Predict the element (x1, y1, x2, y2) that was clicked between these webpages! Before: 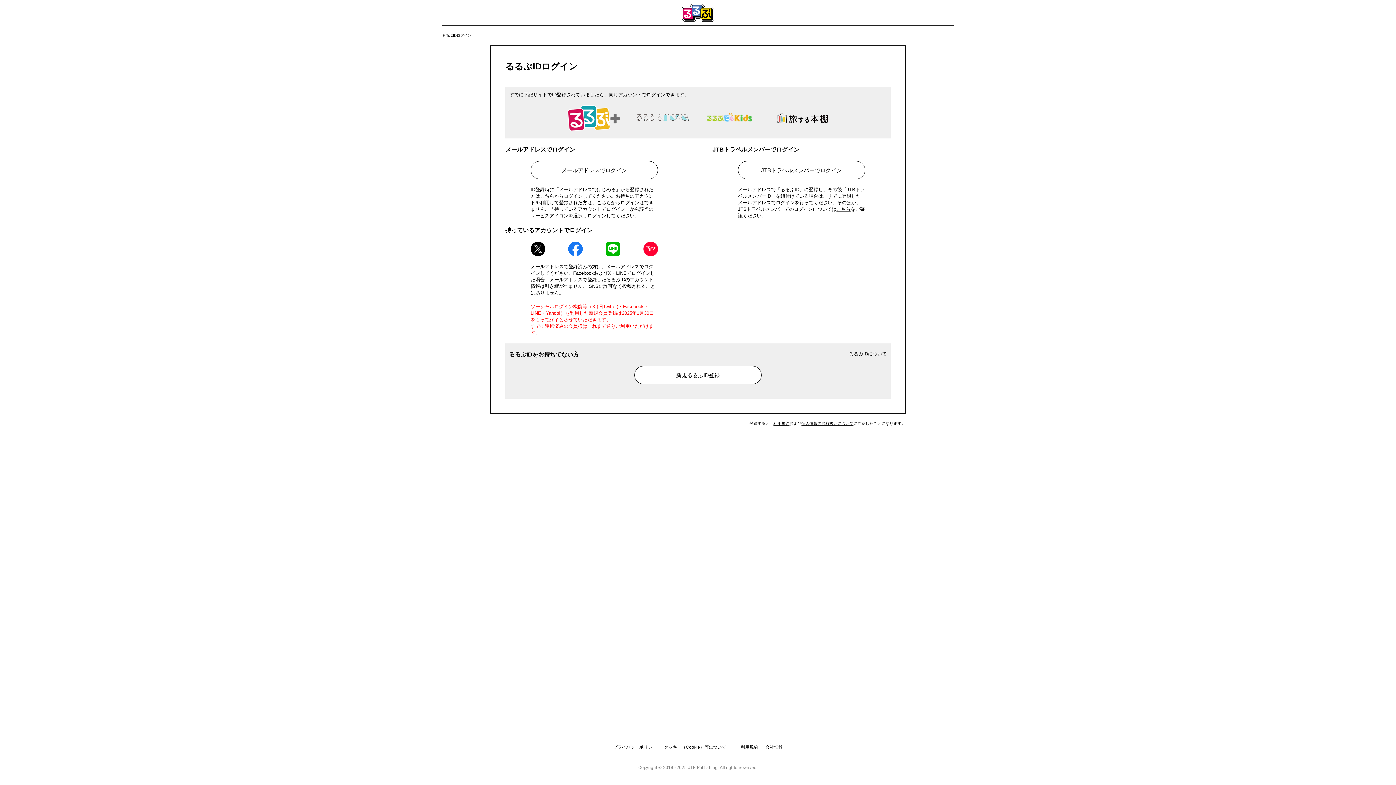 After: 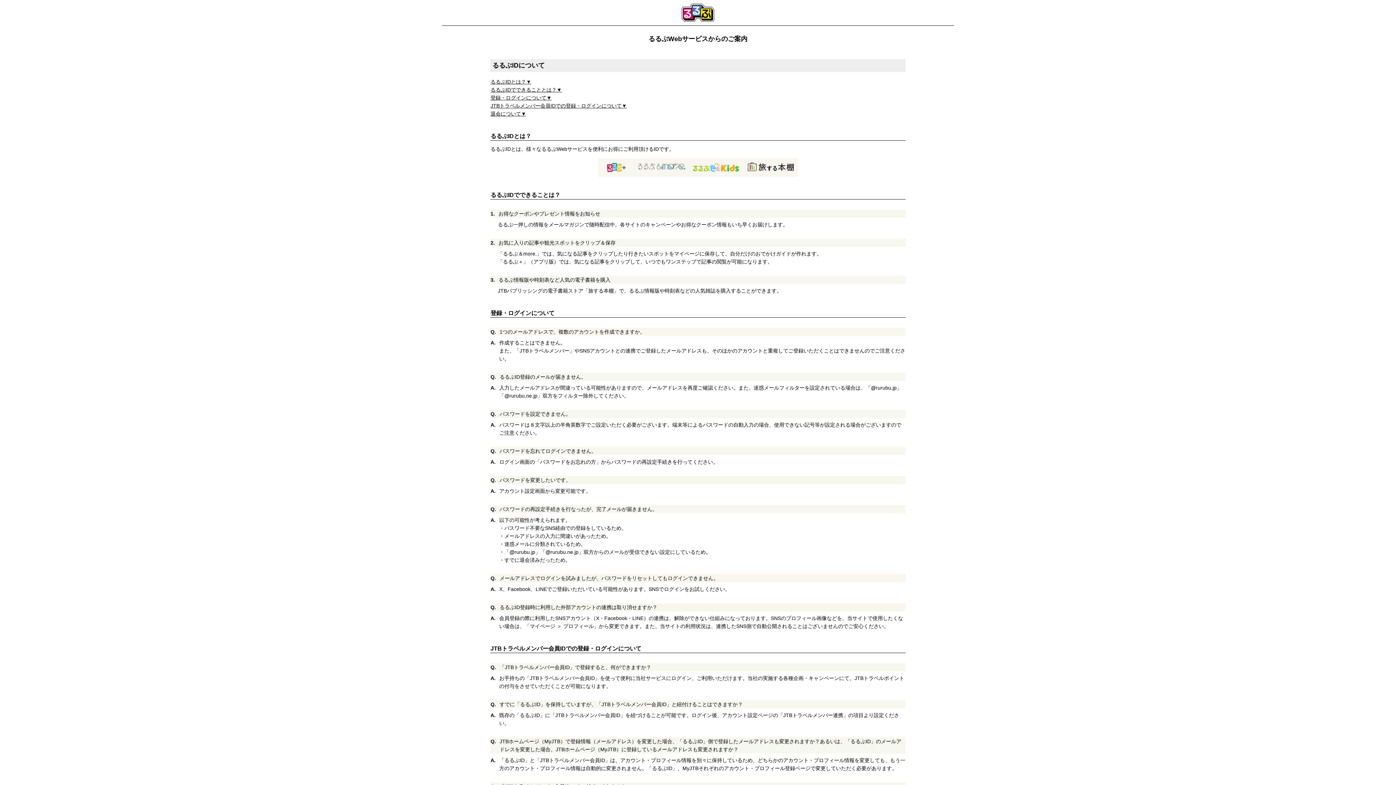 Action: bbox: (836, 206, 850, 212) label: こちら